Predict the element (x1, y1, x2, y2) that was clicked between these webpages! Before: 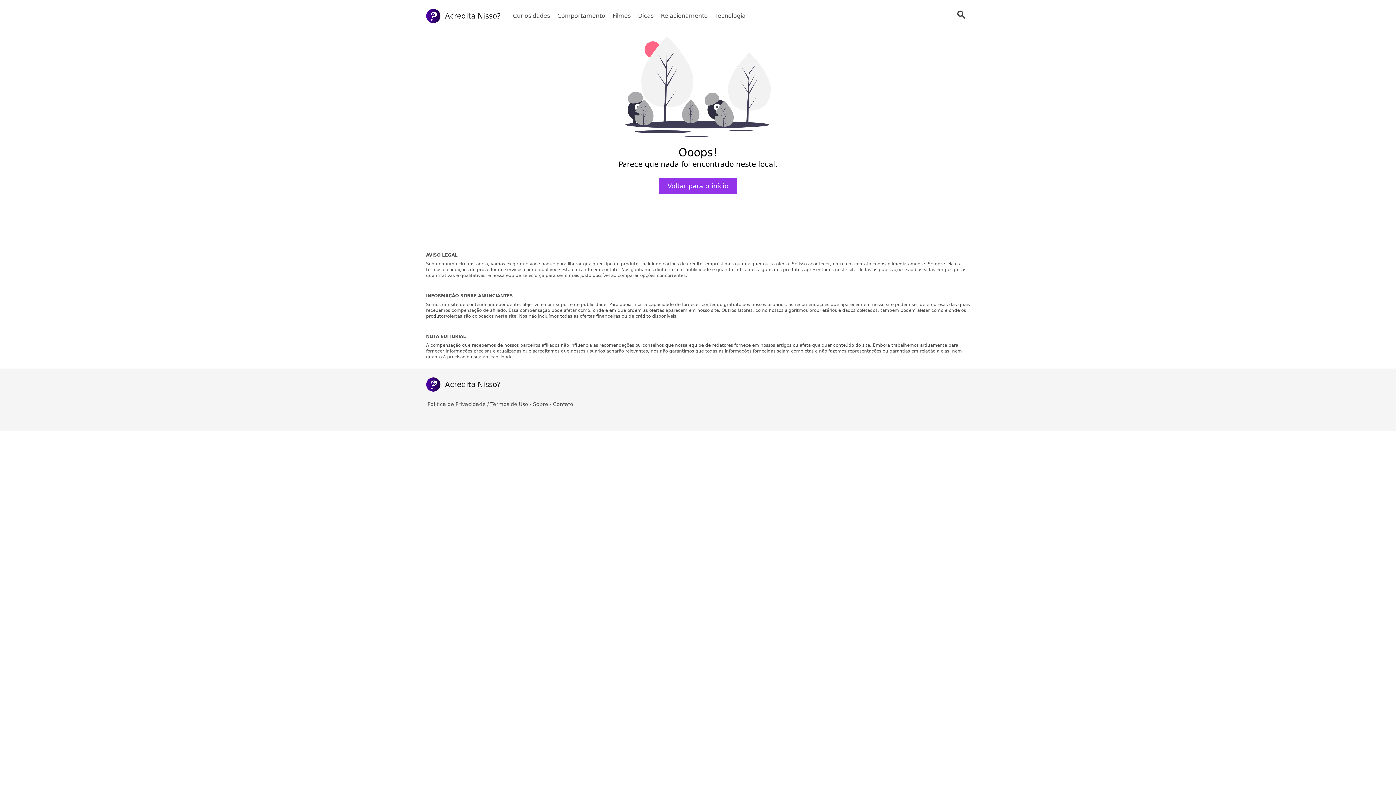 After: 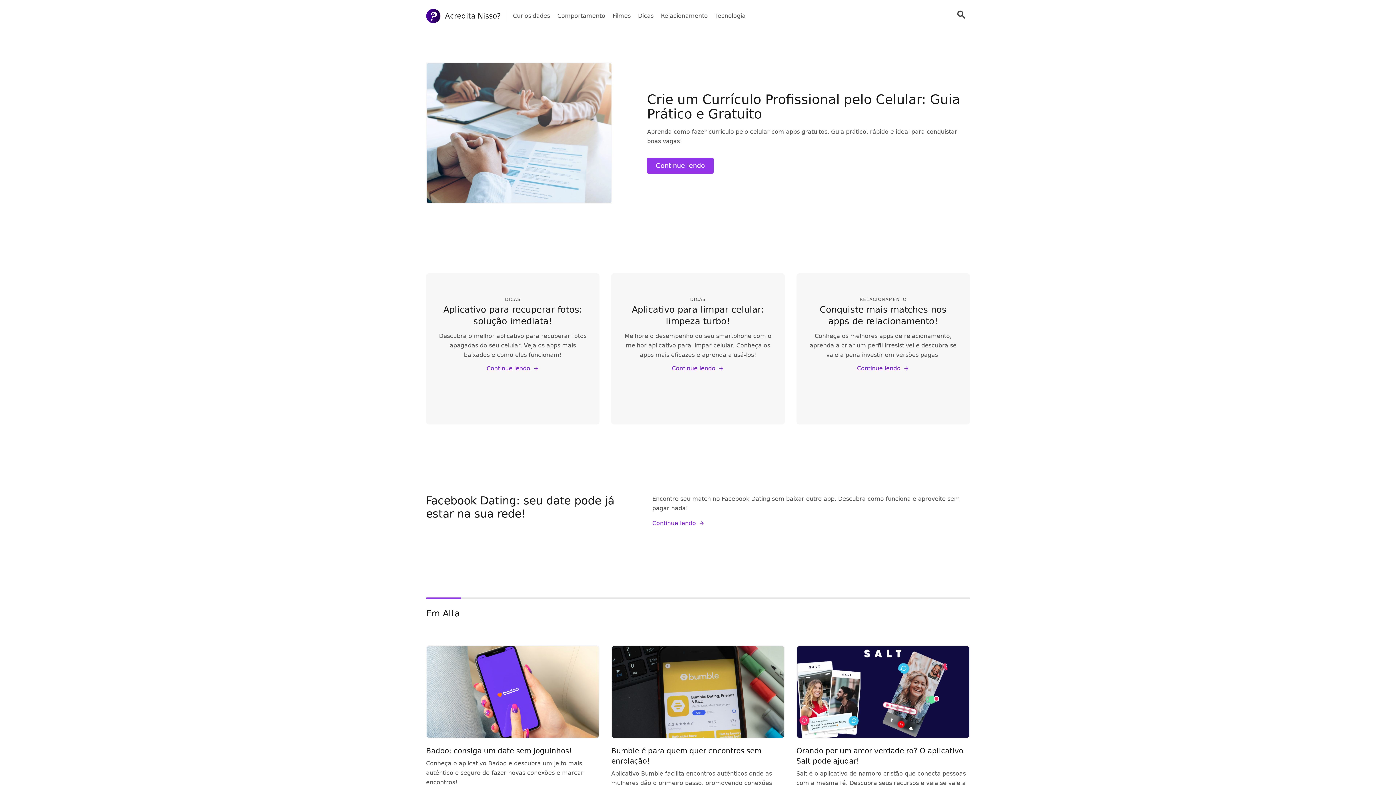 Action: bbox: (658, 178, 737, 194) label: Voltar para o início